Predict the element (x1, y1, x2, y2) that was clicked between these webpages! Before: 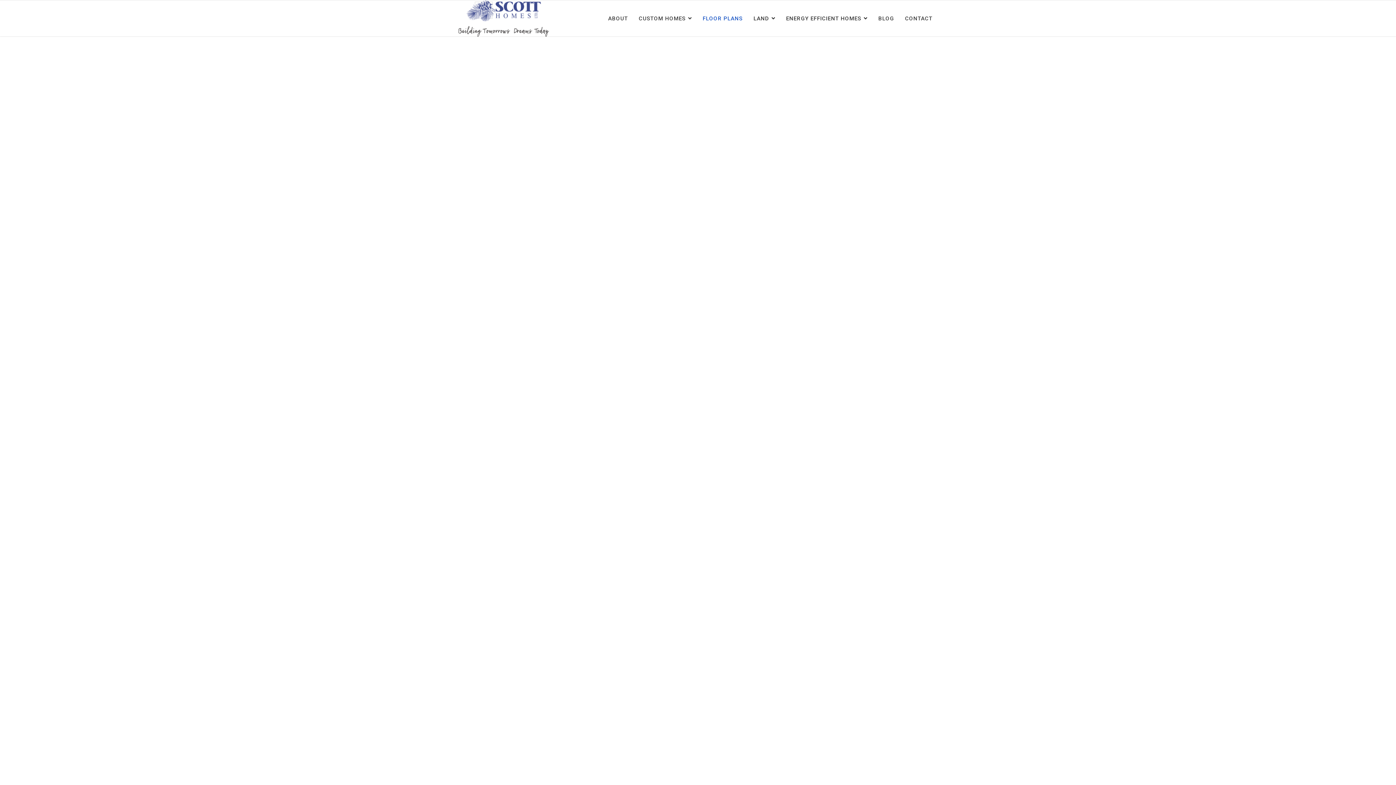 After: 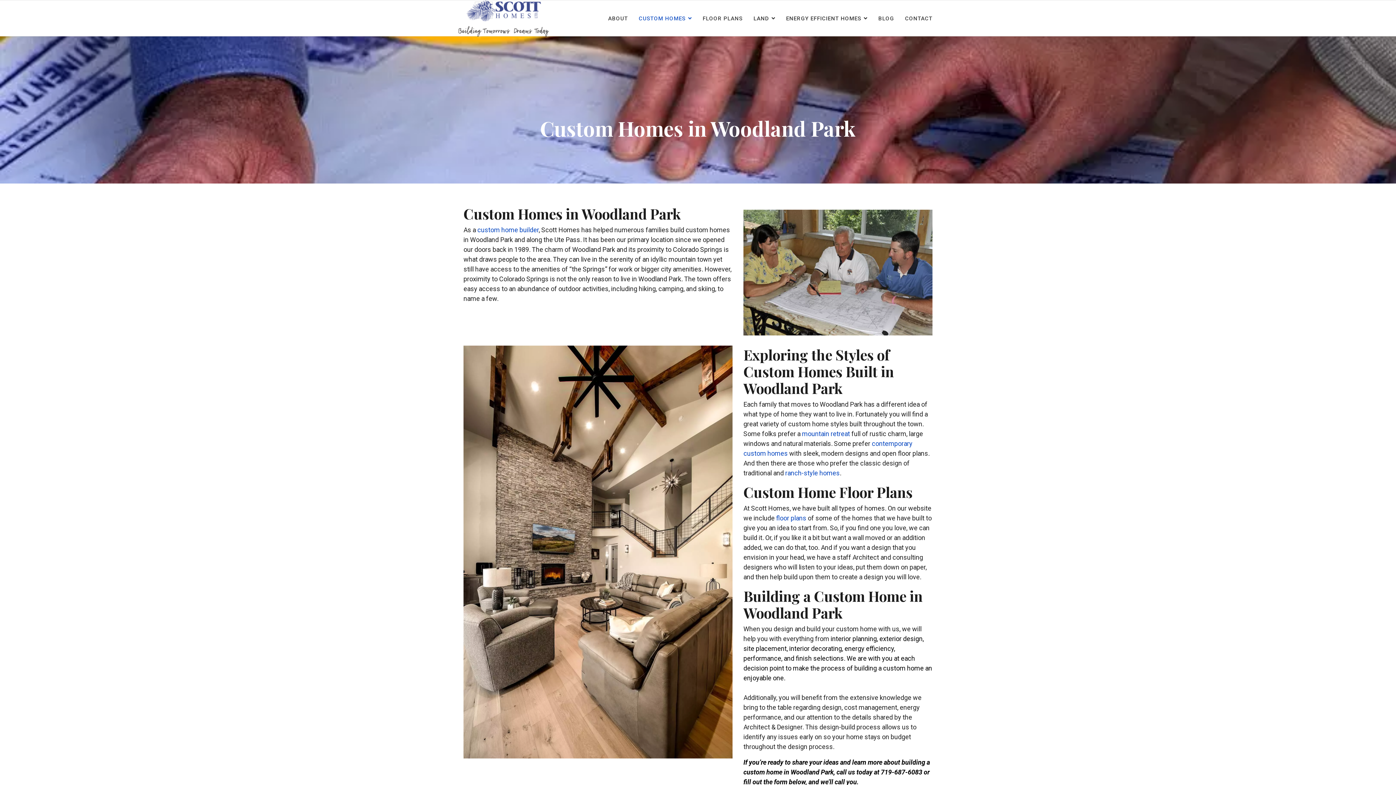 Action: label: CUSTOM HOMES bbox: (638, 5, 702, 31)